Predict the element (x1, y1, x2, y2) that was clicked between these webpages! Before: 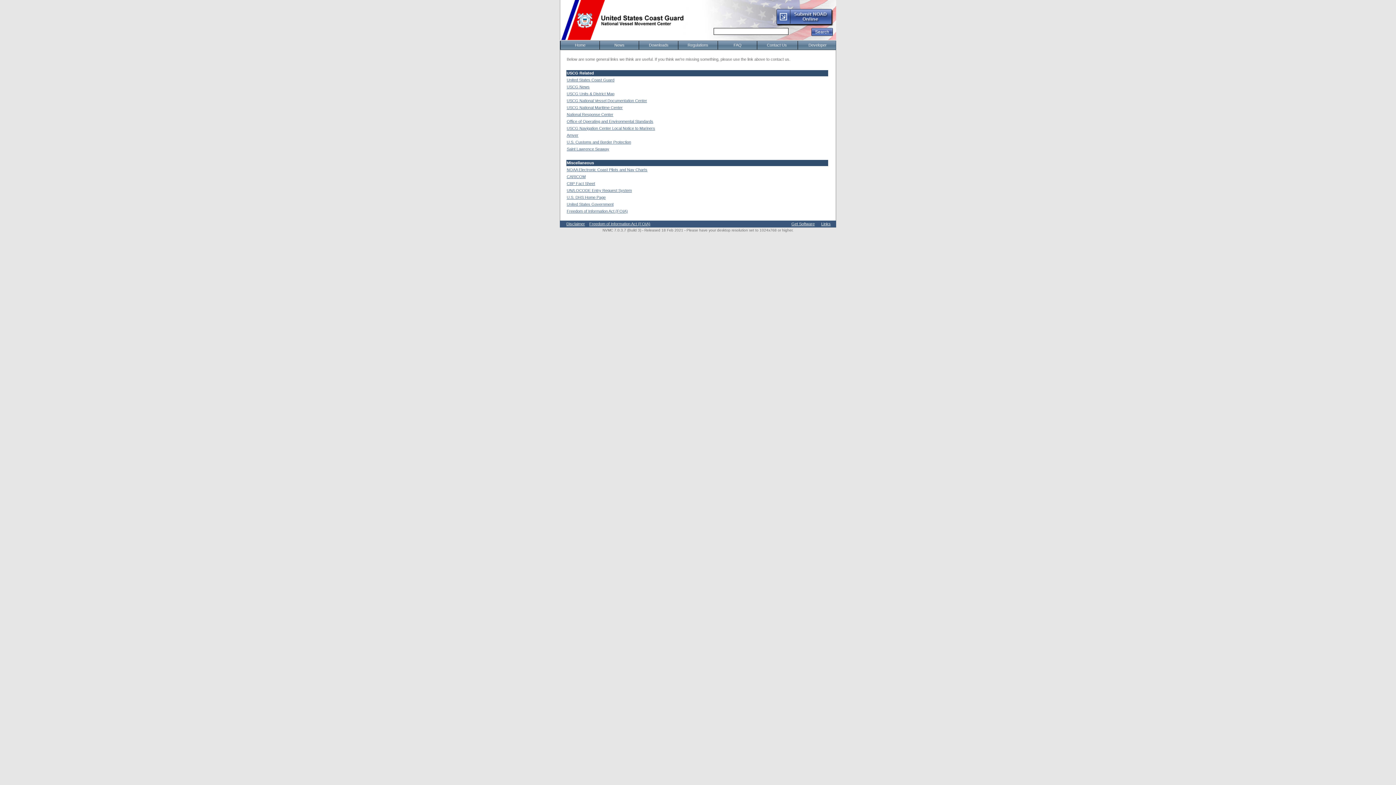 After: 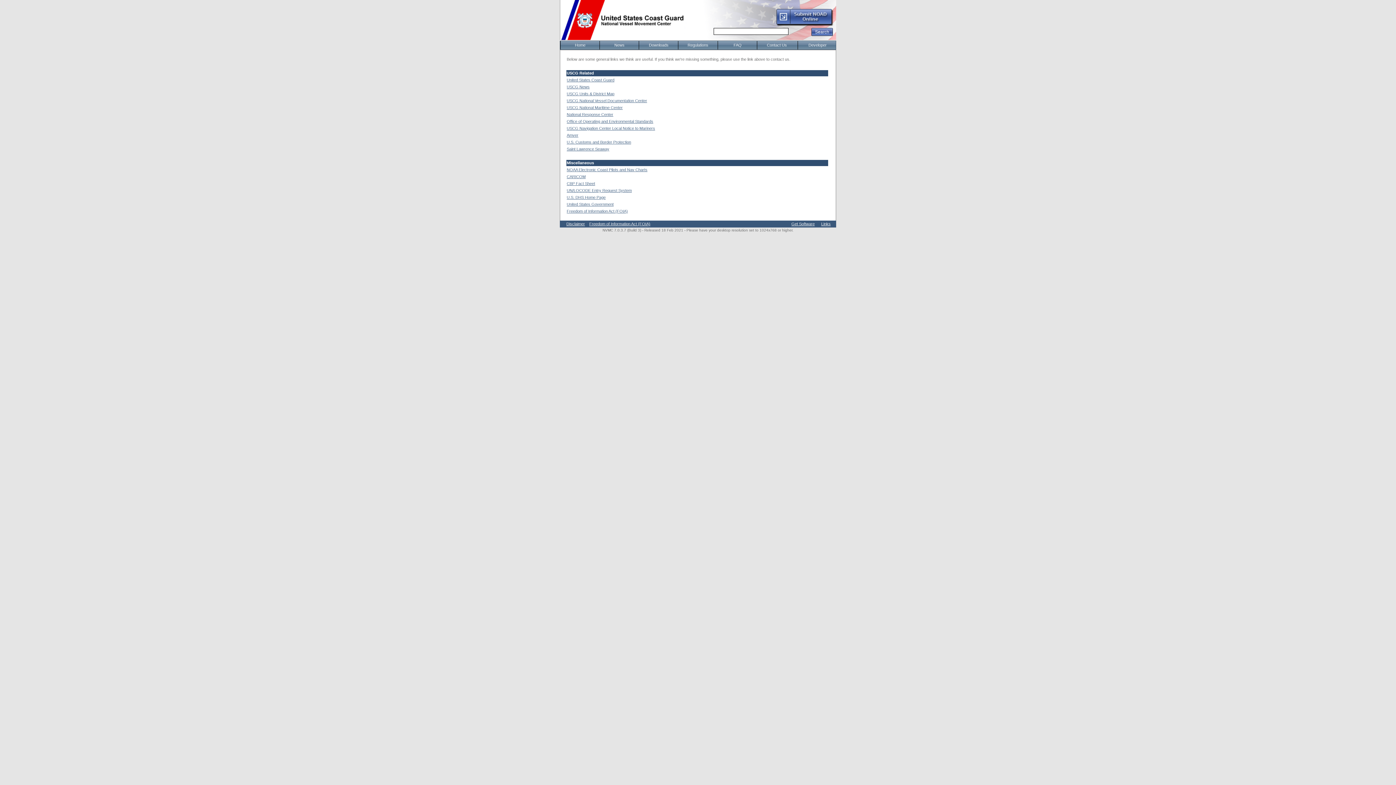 Action: bbox: (821, 221, 830, 226) label: Links